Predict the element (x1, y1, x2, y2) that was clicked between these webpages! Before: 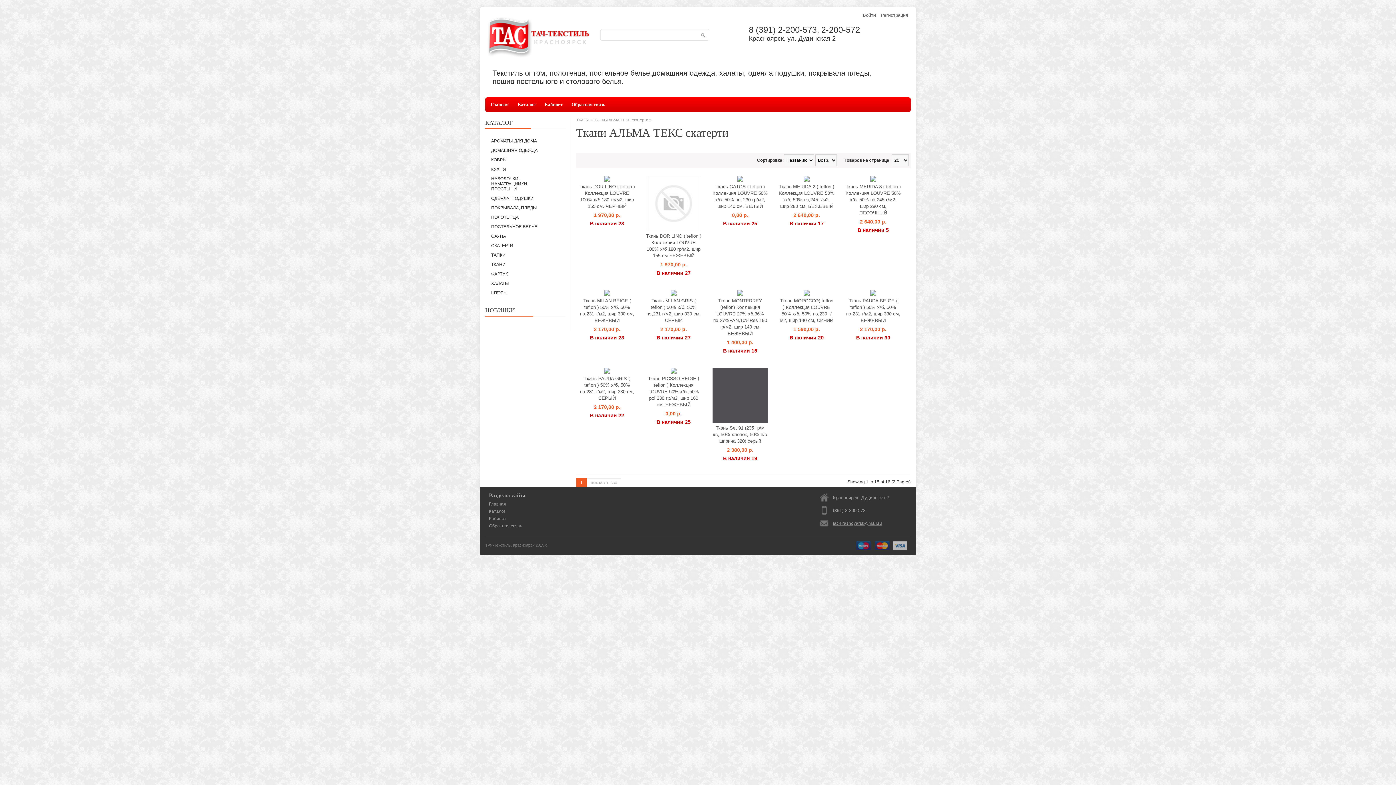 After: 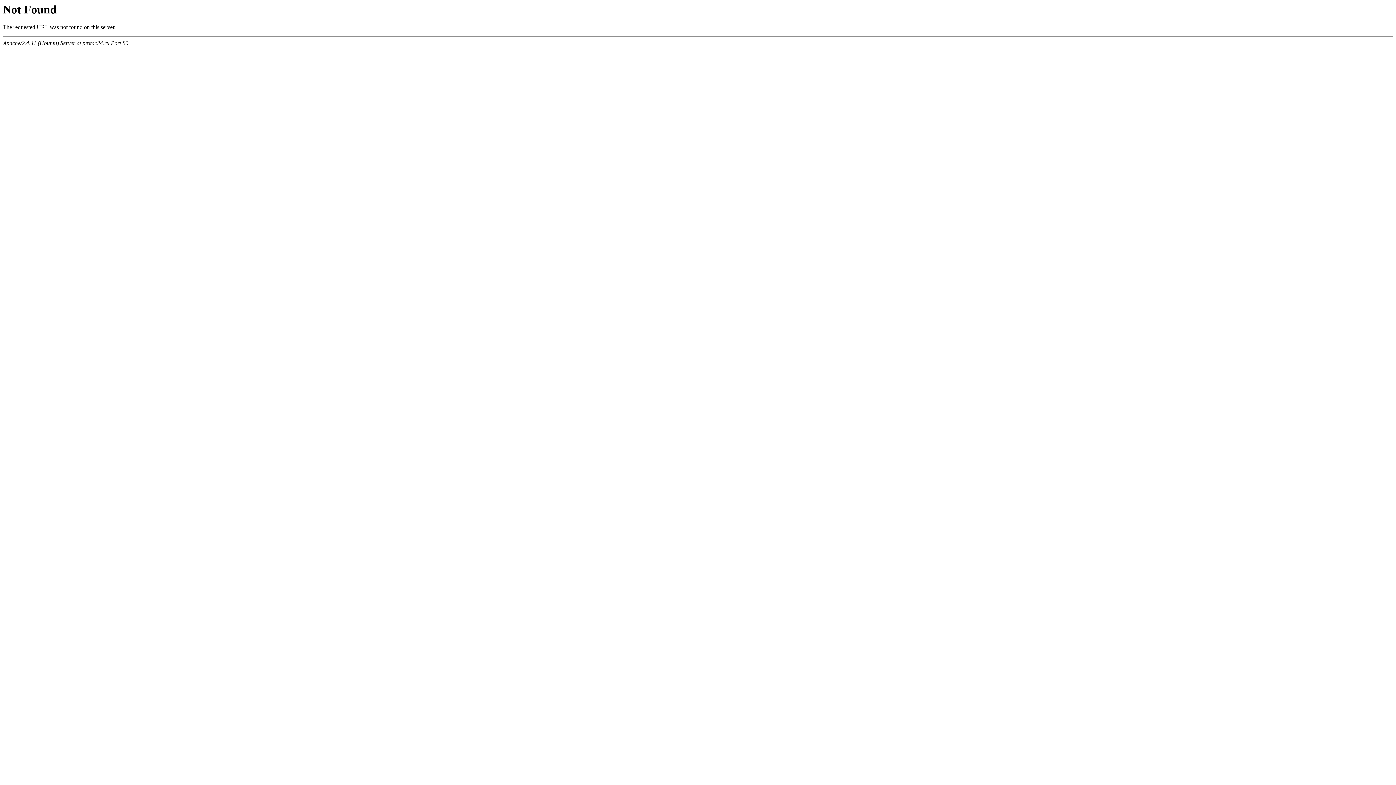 Action: bbox: (670, 292, 676, 297)